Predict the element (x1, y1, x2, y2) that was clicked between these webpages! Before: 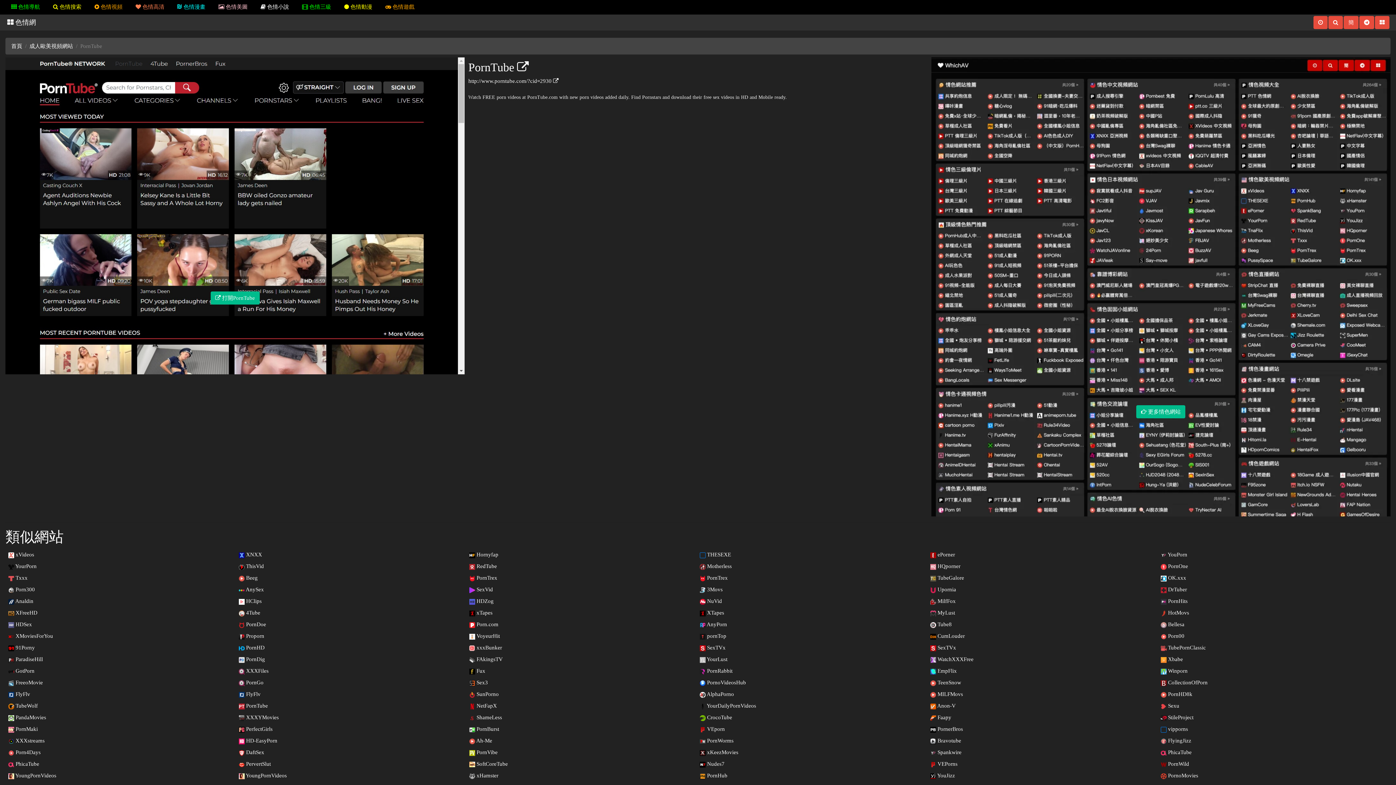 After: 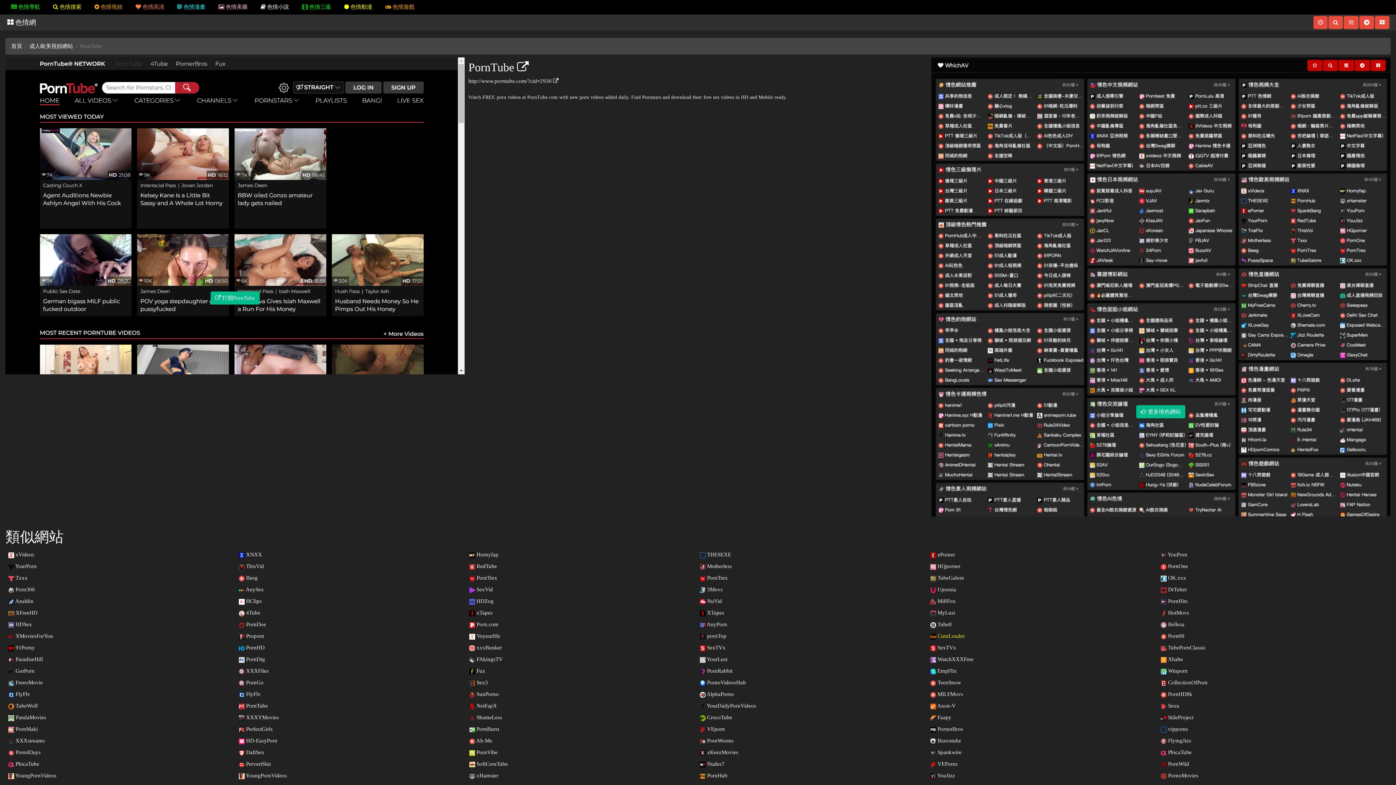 Action: bbox: (937, 633, 965, 639) label: CumLouder